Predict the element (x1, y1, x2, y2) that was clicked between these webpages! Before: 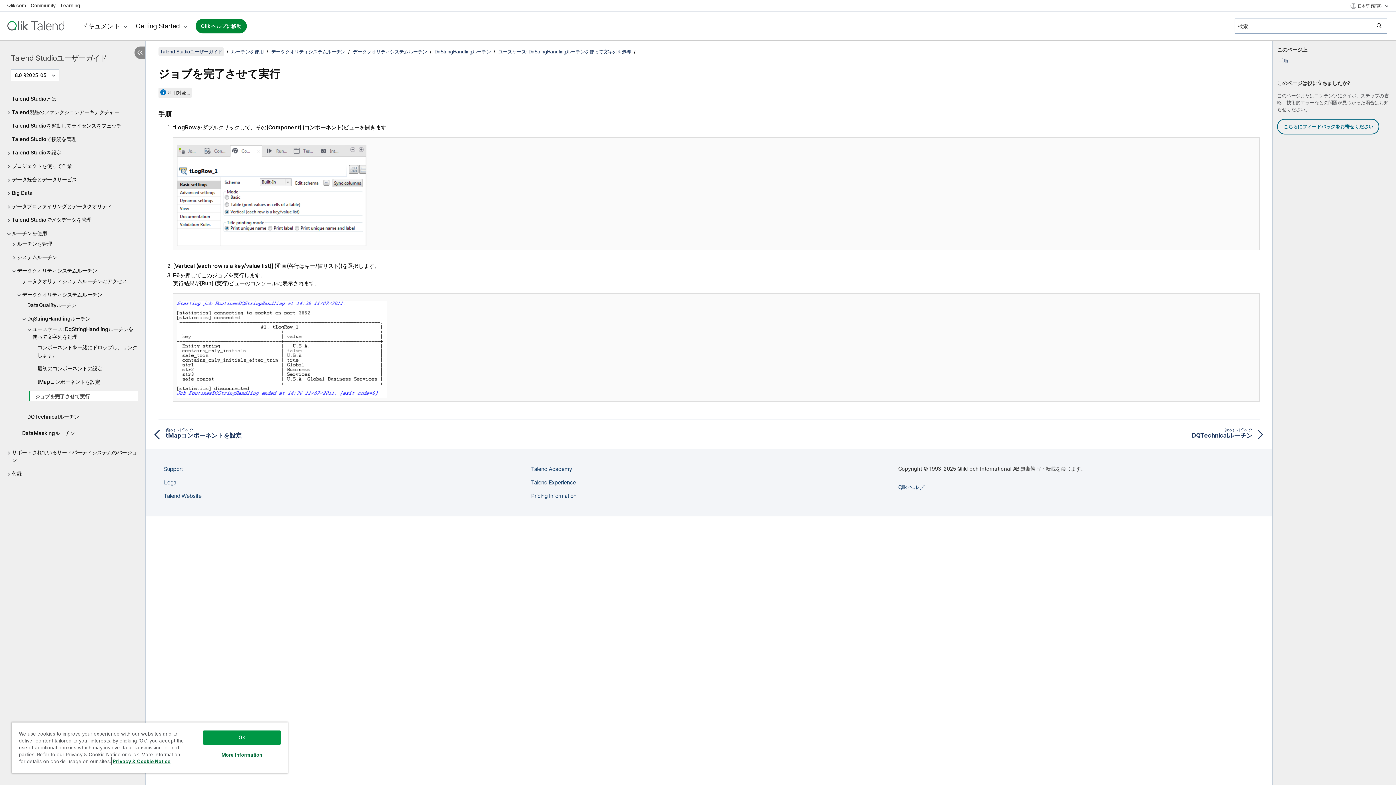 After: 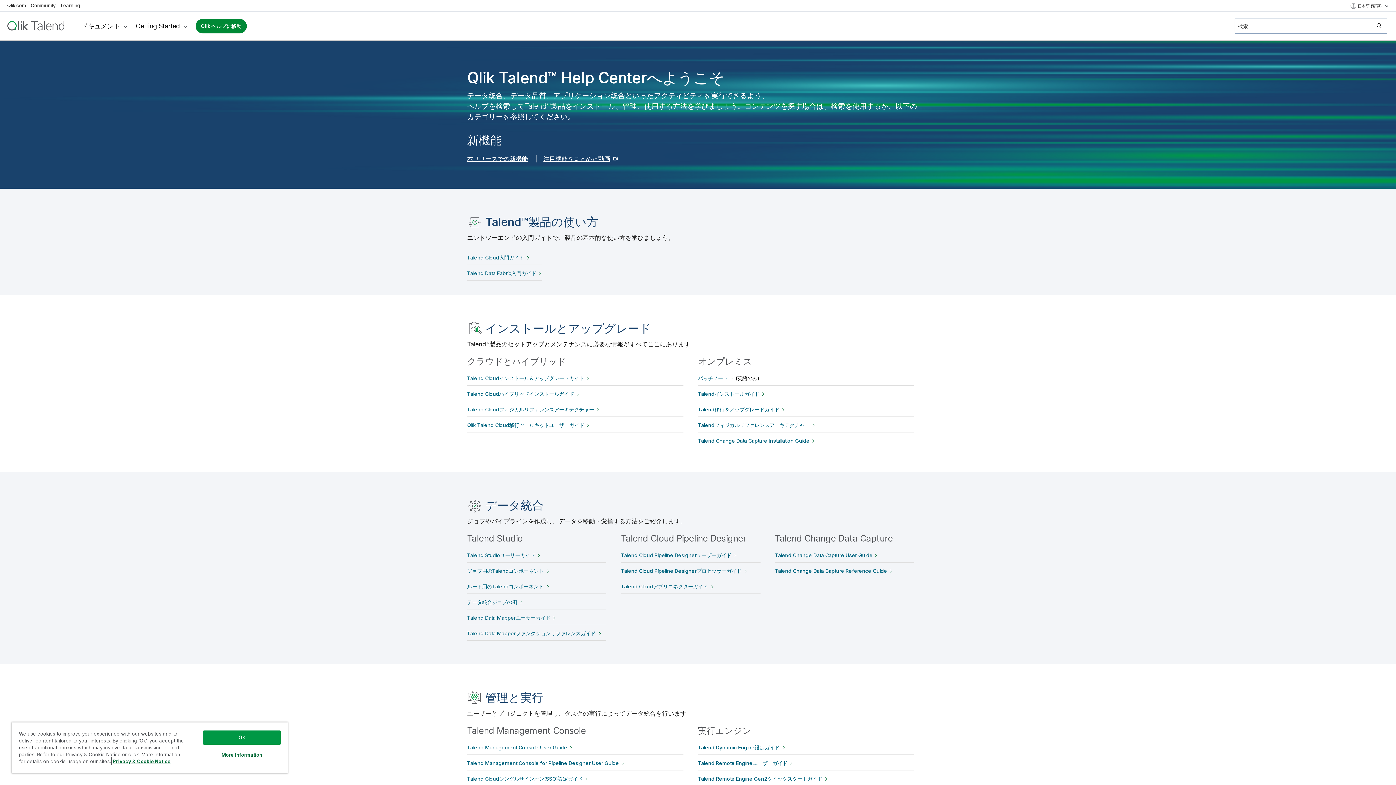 Action: bbox: (3, 20, 68, 31)